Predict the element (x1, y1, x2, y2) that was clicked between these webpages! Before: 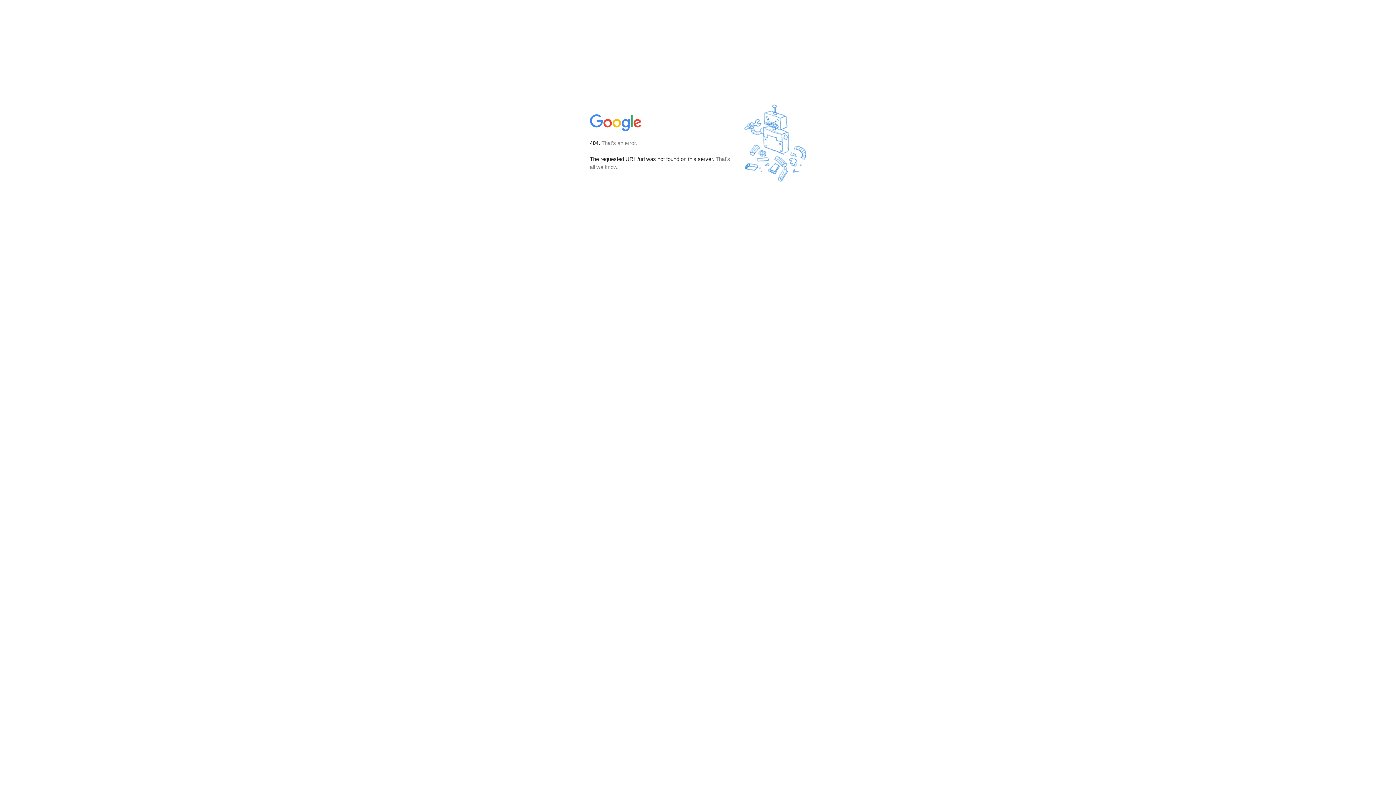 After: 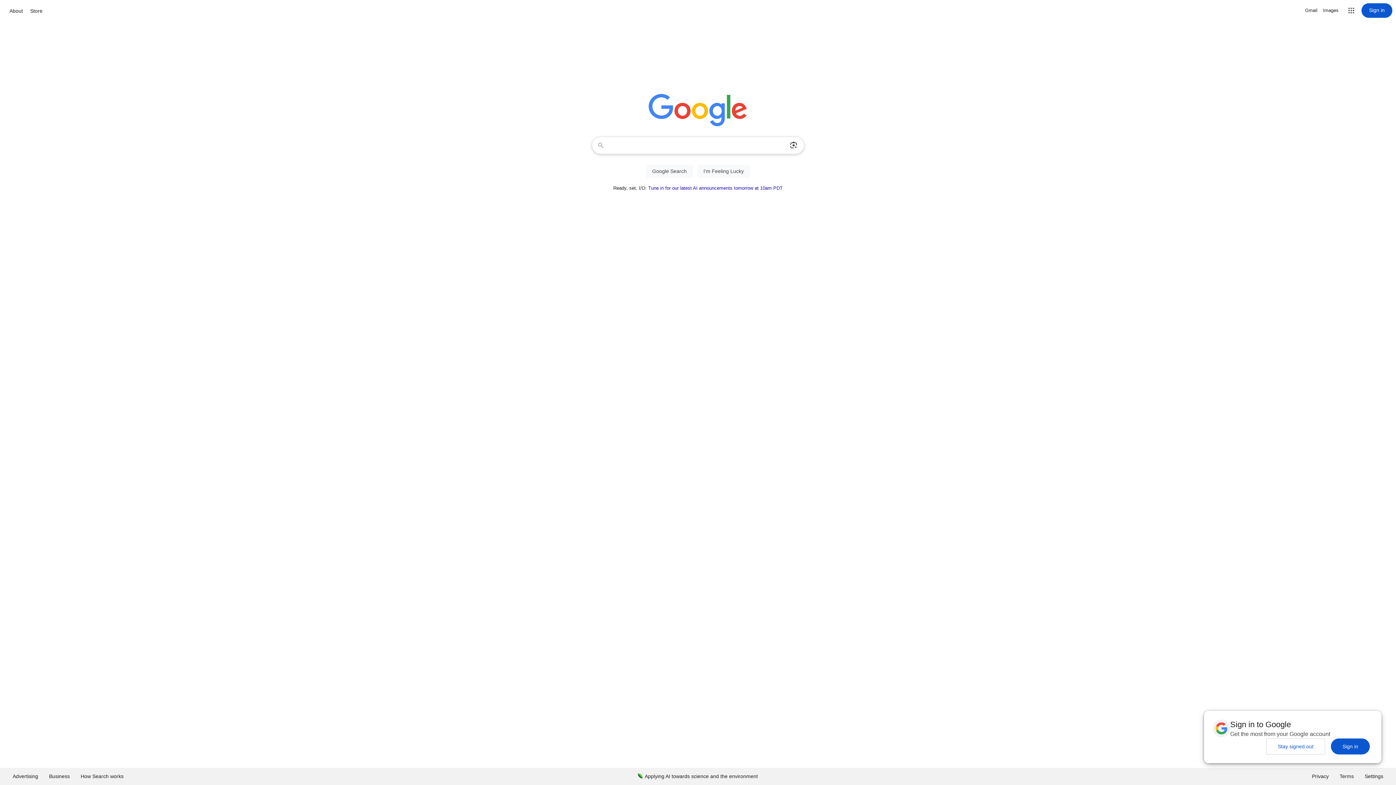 Action: bbox: (590, 127, 642, 134)